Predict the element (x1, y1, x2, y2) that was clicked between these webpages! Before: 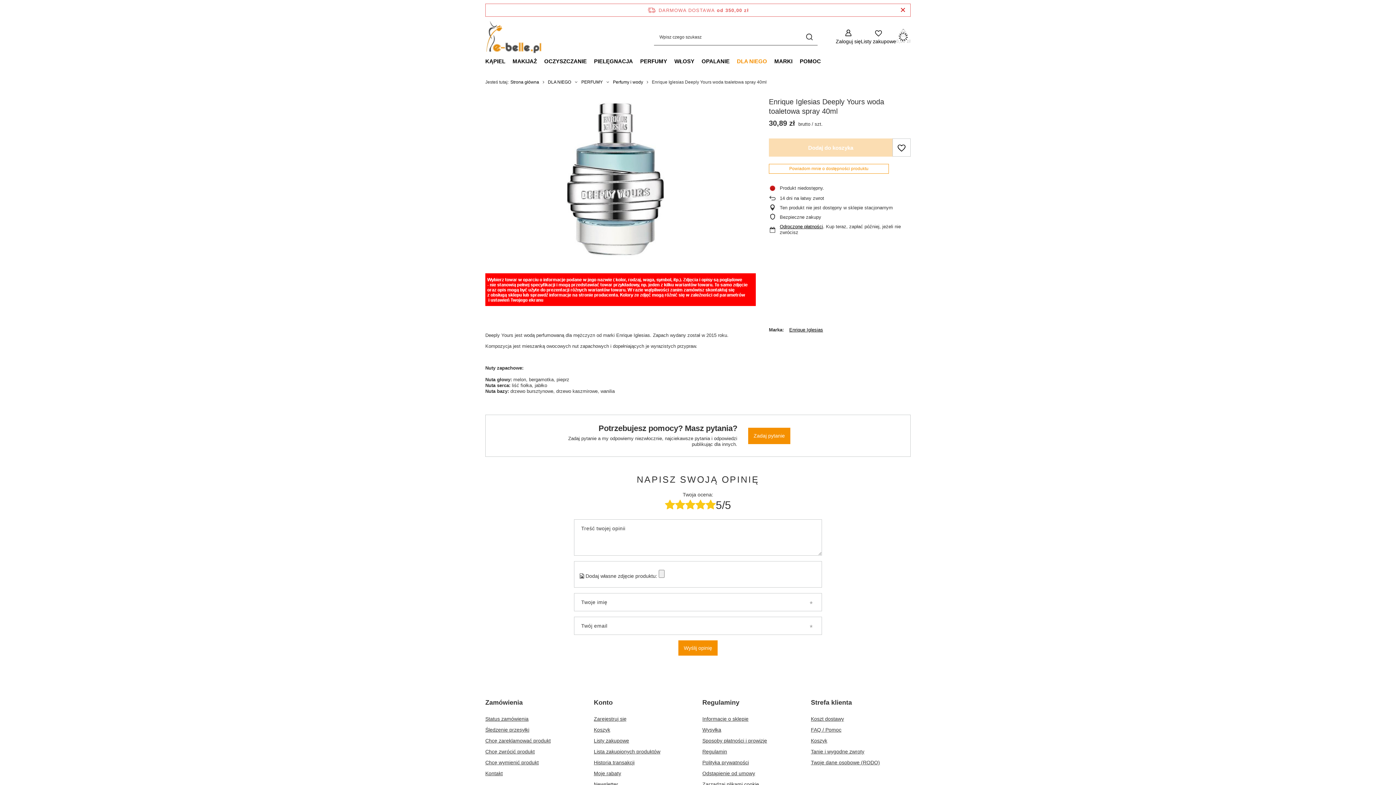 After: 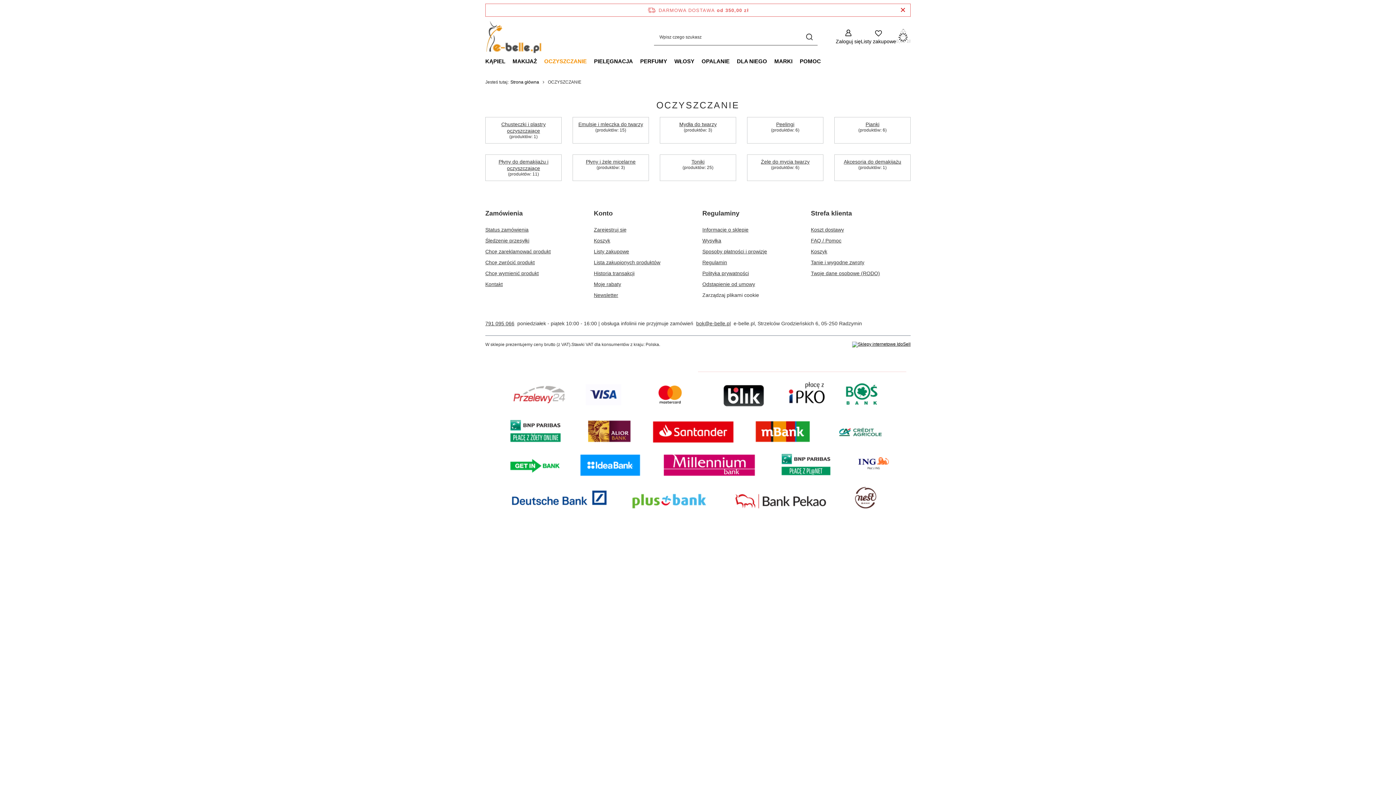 Action: bbox: (540, 56, 590, 67) label: OCZYSZCZANIE